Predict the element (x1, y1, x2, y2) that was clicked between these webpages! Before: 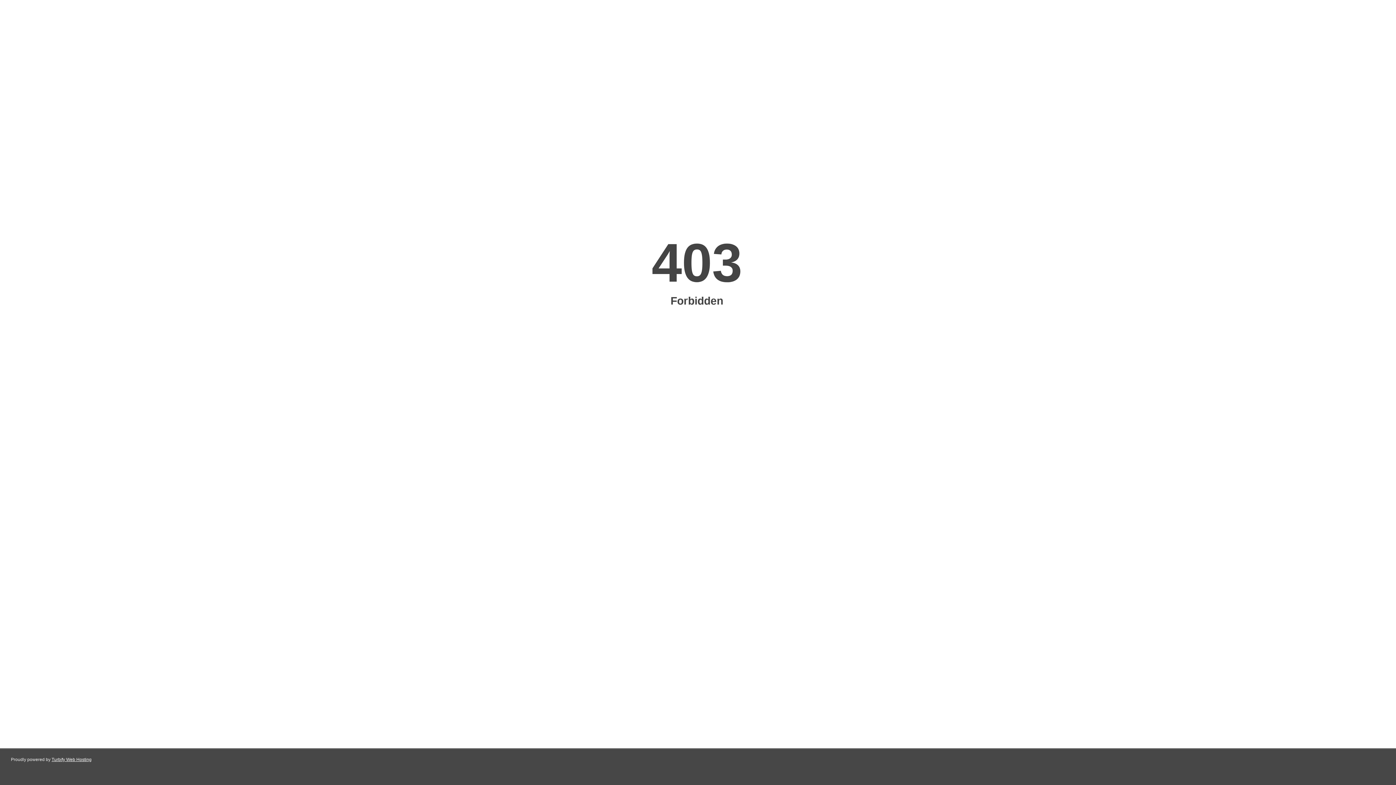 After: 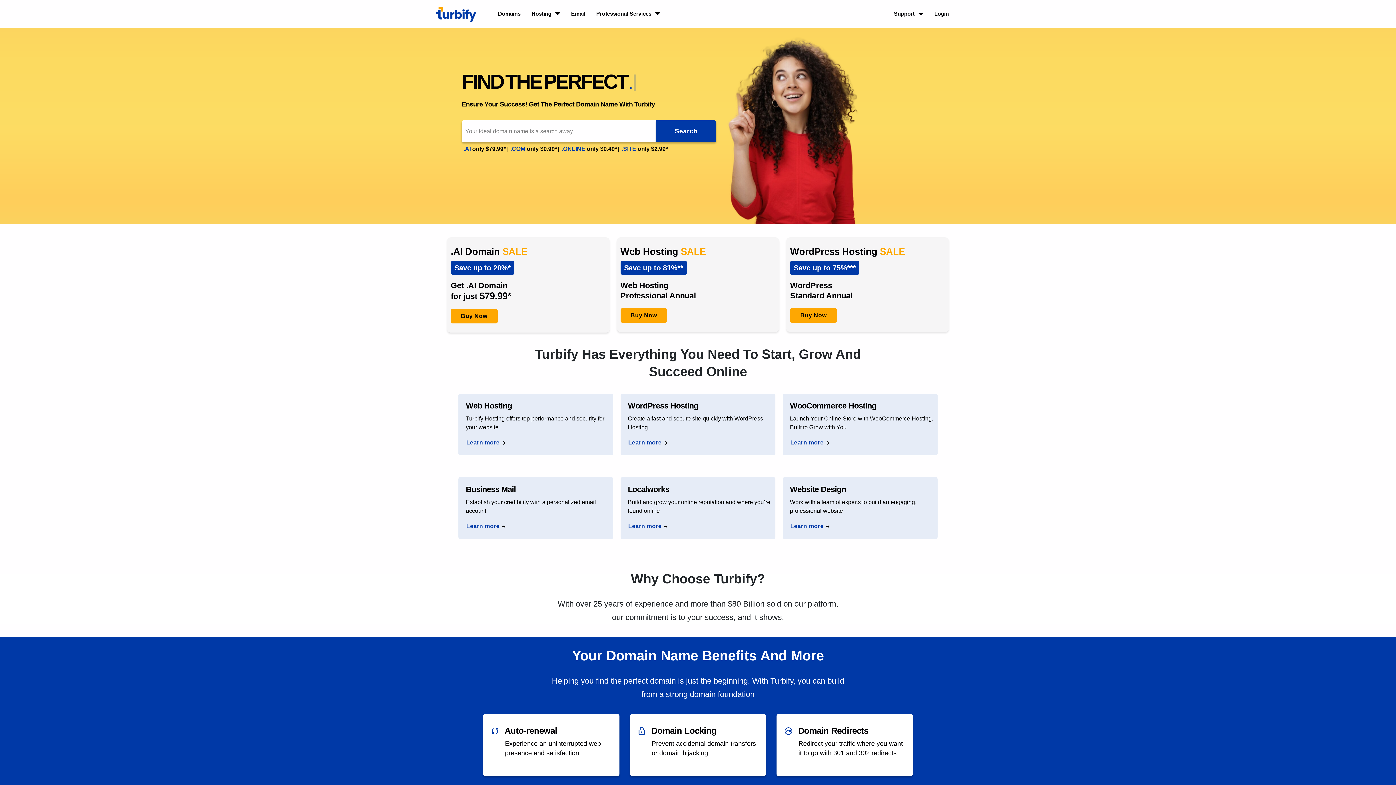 Action: bbox: (51, 757, 91, 762) label: Turbify Web Hosting